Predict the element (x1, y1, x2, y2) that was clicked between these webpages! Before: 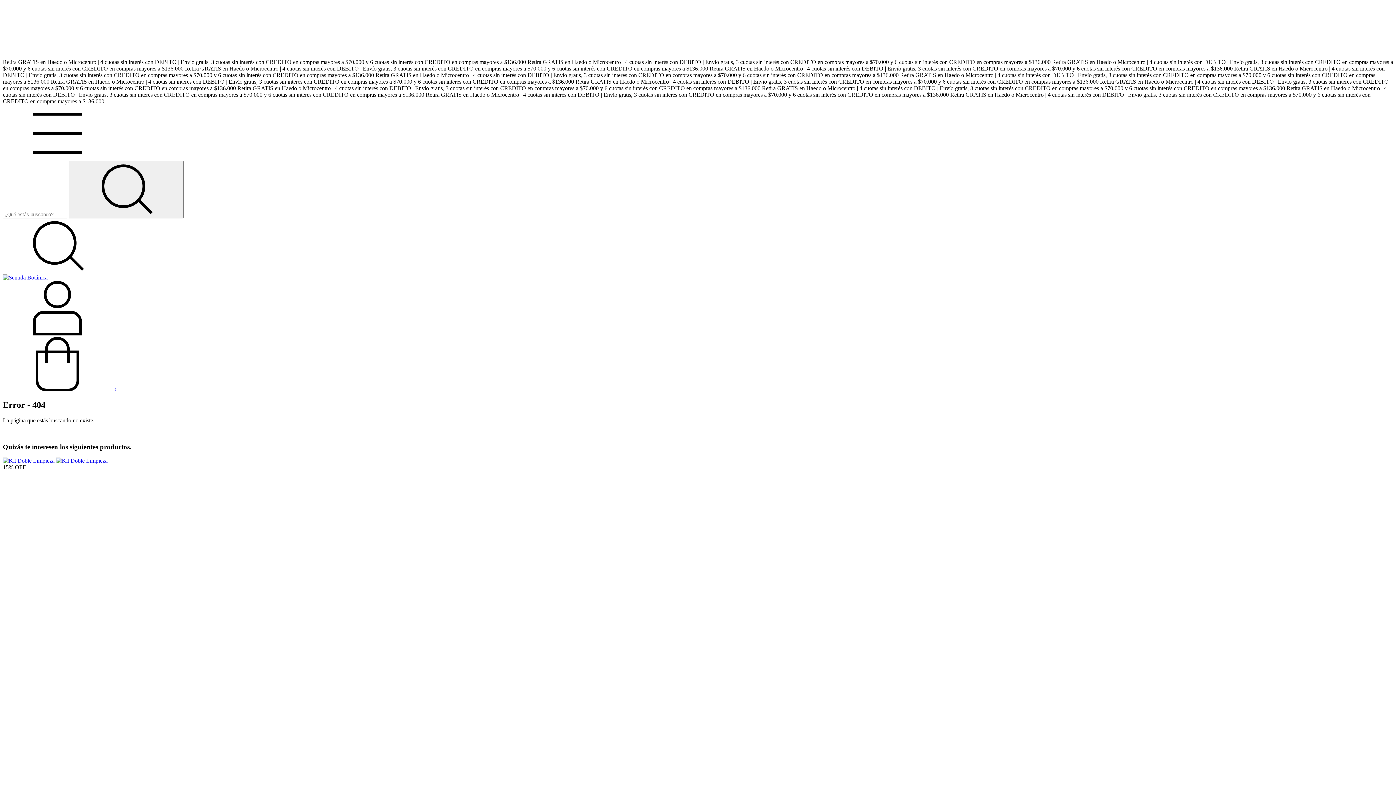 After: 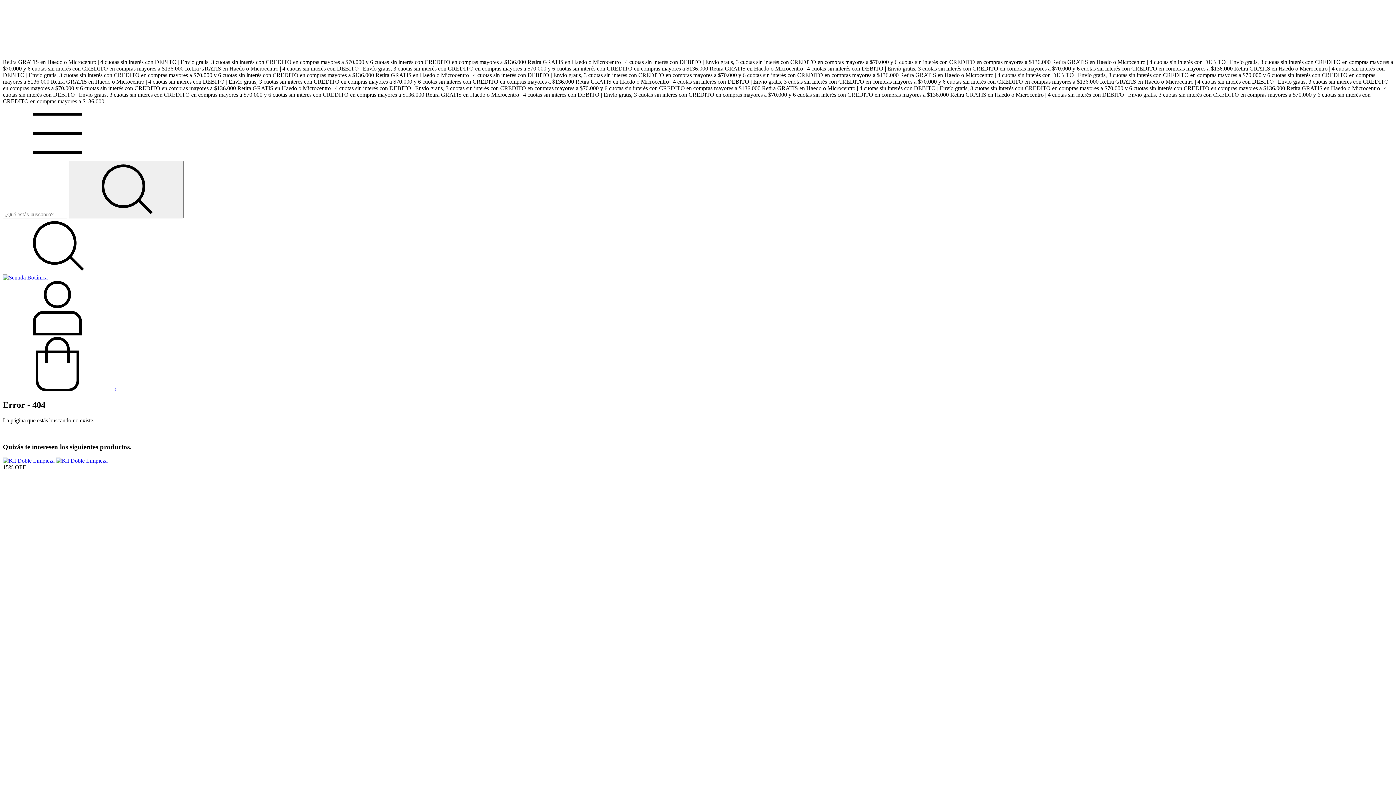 Action: bbox: (2, 154, 112, 160) label: Menú